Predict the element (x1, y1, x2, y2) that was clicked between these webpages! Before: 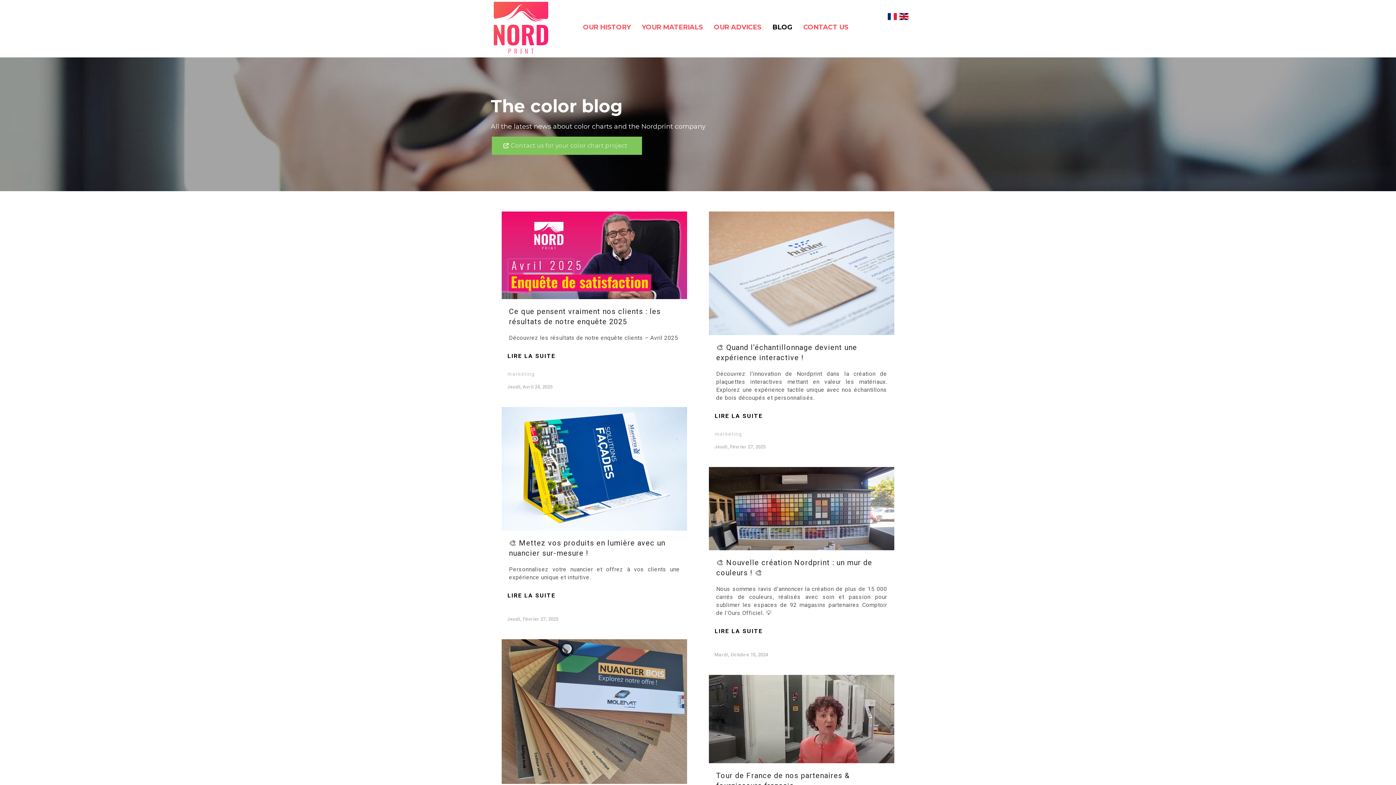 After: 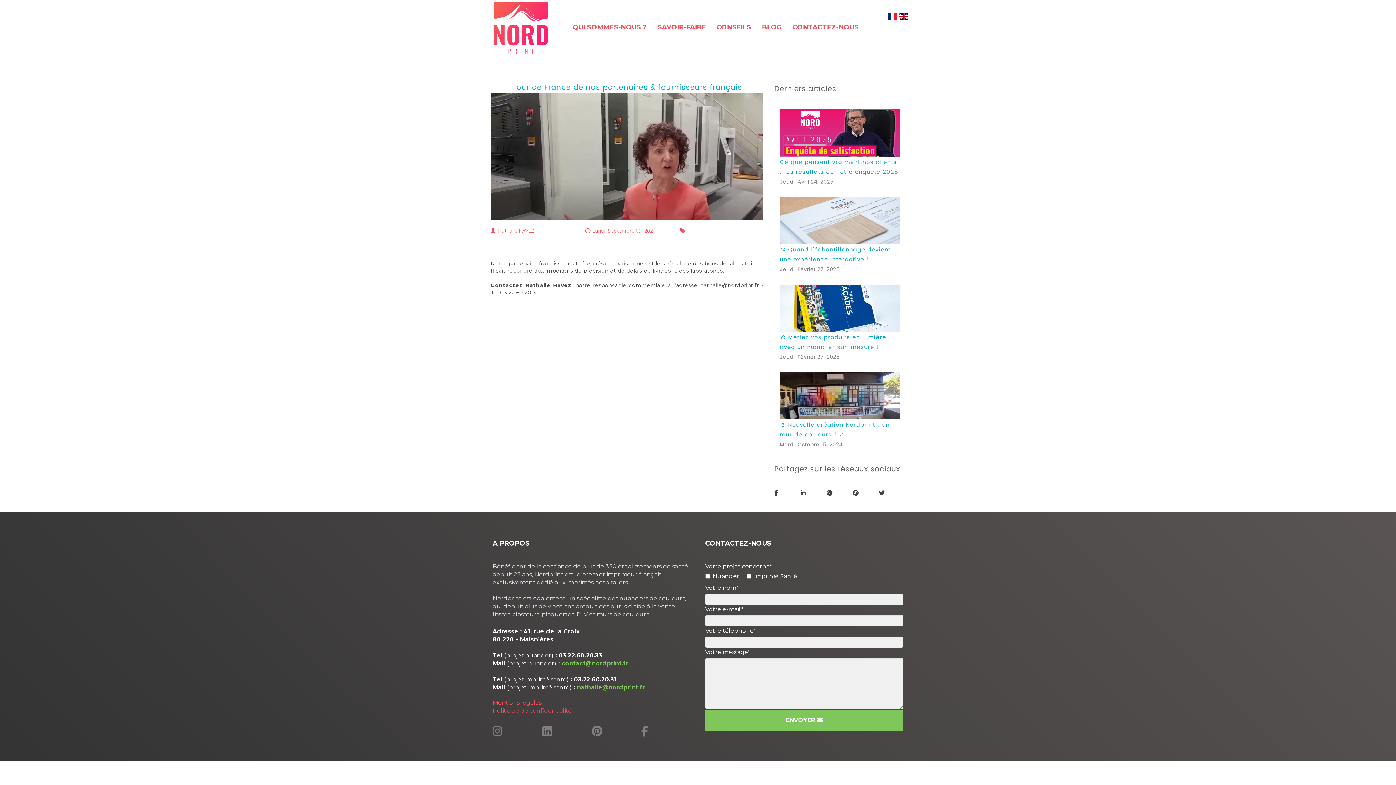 Action: bbox: (709, 675, 894, 763)